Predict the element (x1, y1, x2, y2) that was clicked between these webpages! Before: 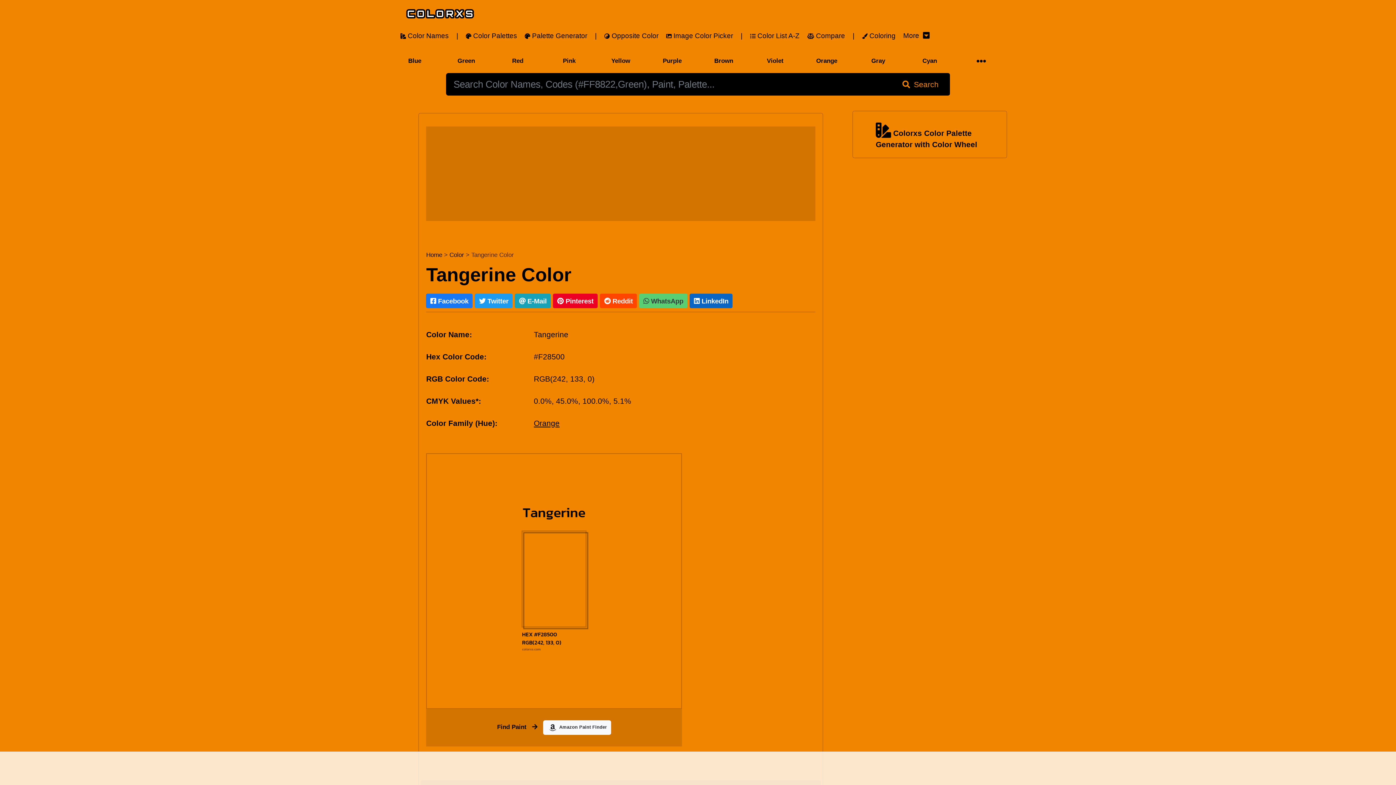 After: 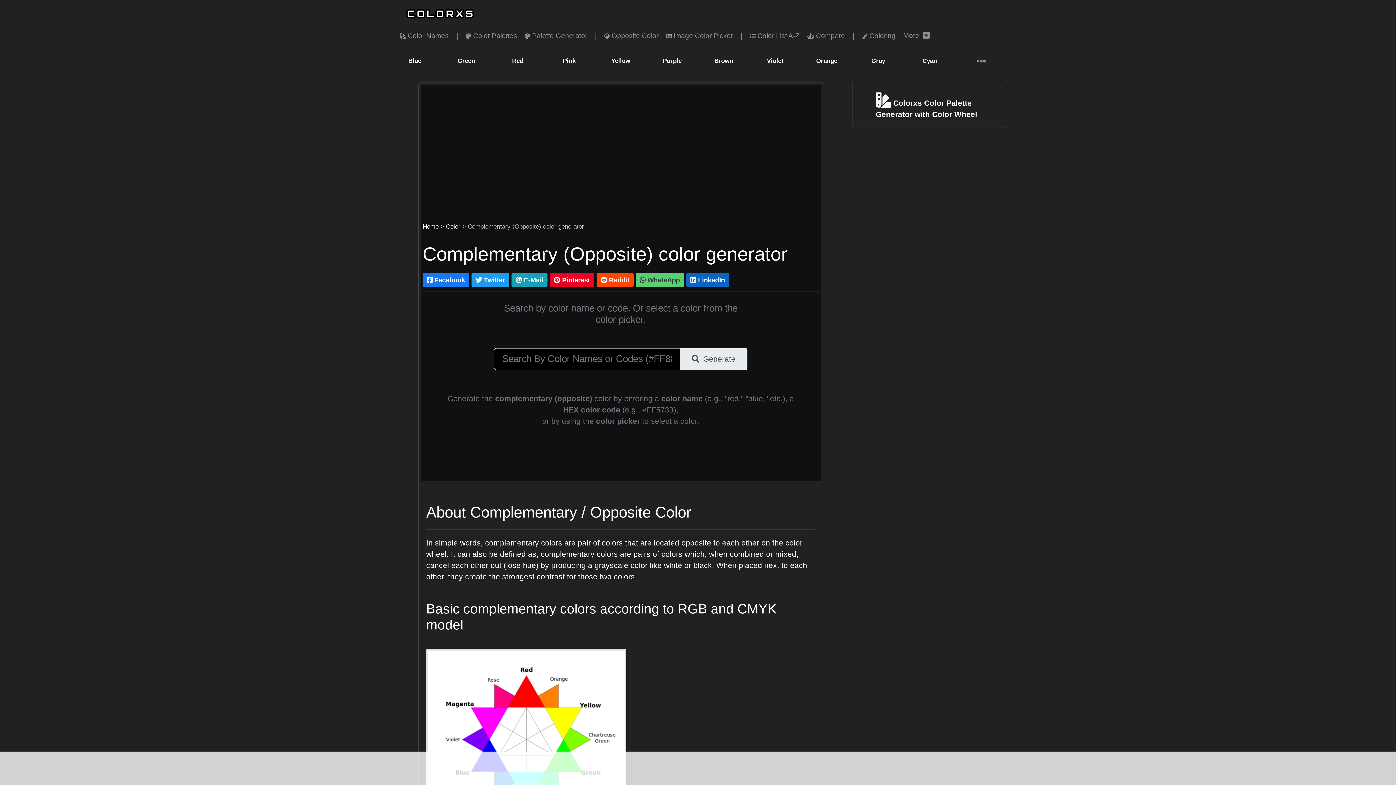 Action: bbox: (600, 26, 662, 44) label:  Opposite Color